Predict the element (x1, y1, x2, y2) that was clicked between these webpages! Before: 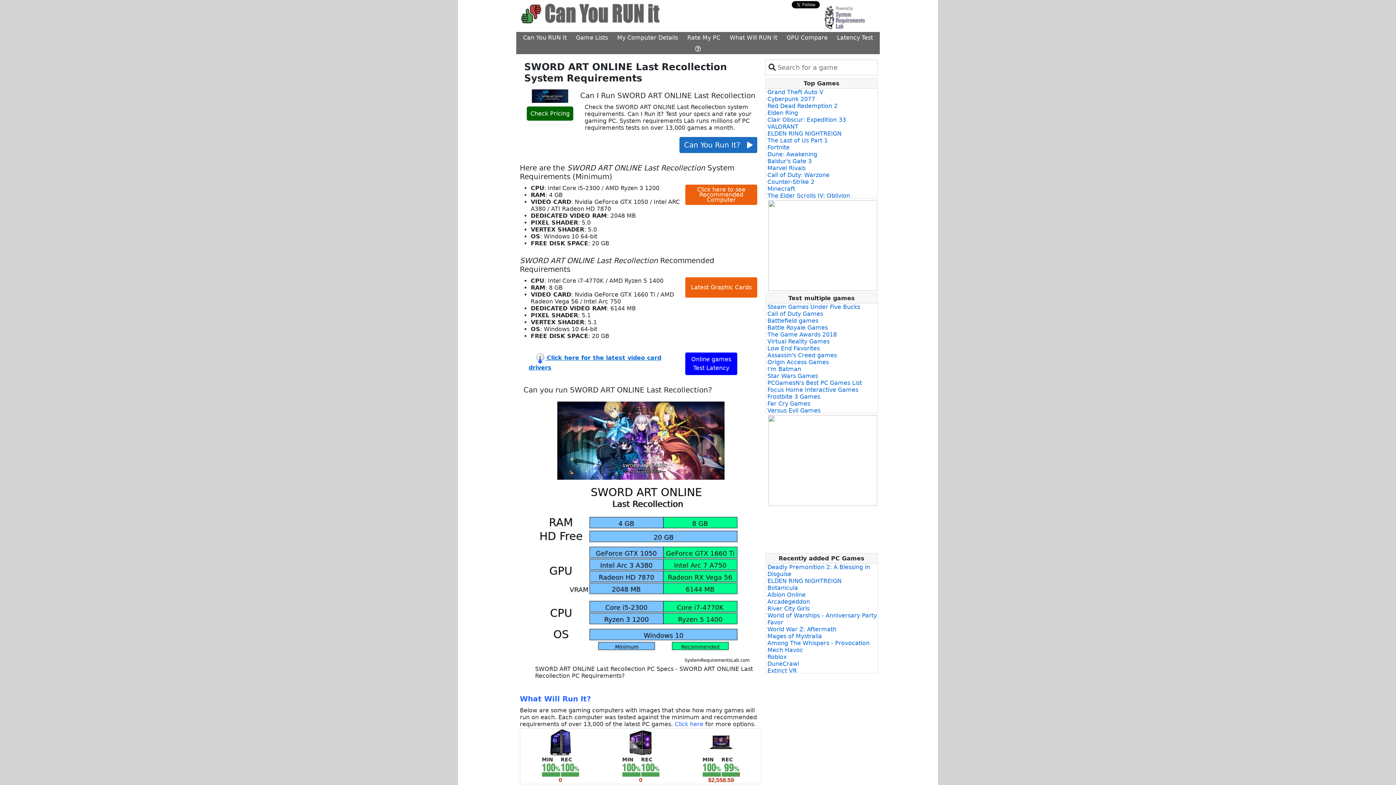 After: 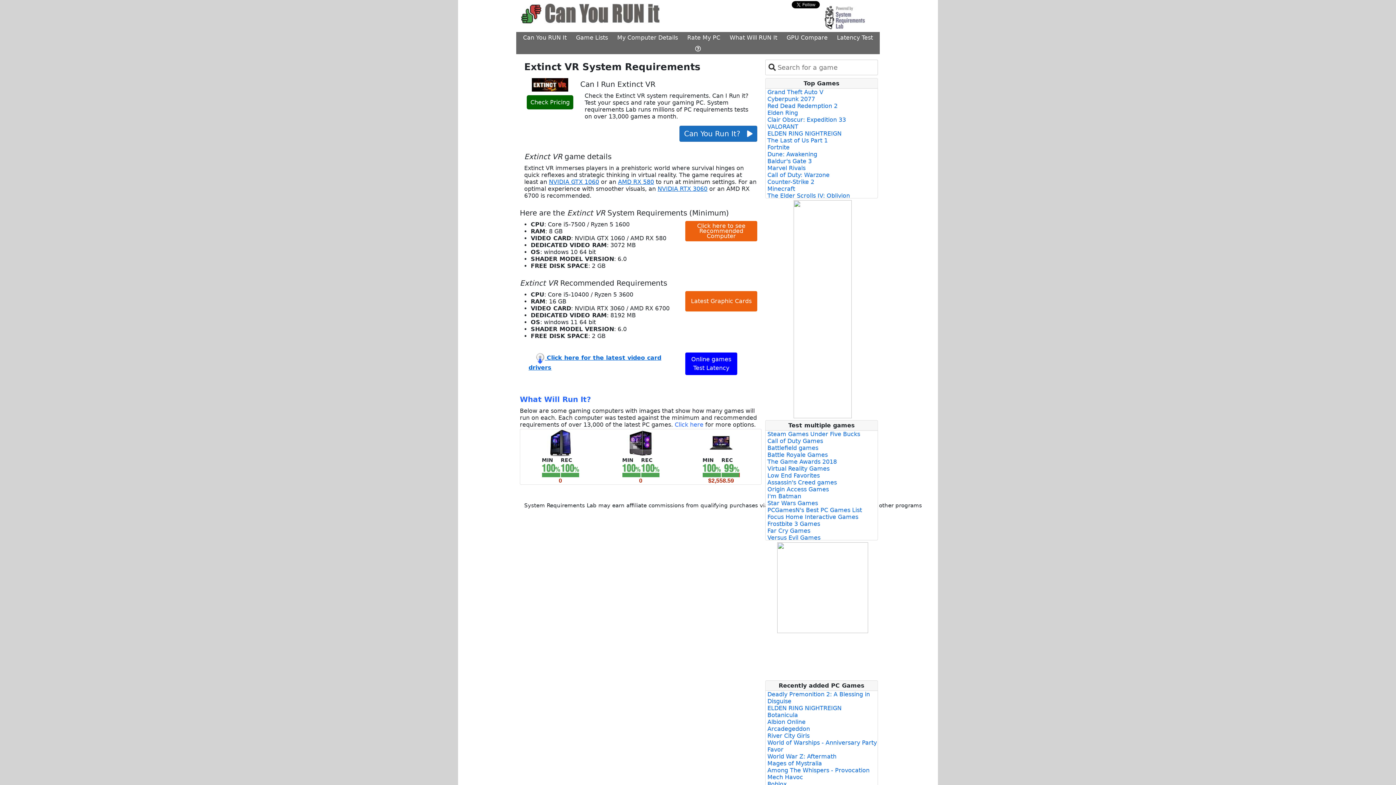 Action: bbox: (767, 574, 797, 581) label: Extinct VR